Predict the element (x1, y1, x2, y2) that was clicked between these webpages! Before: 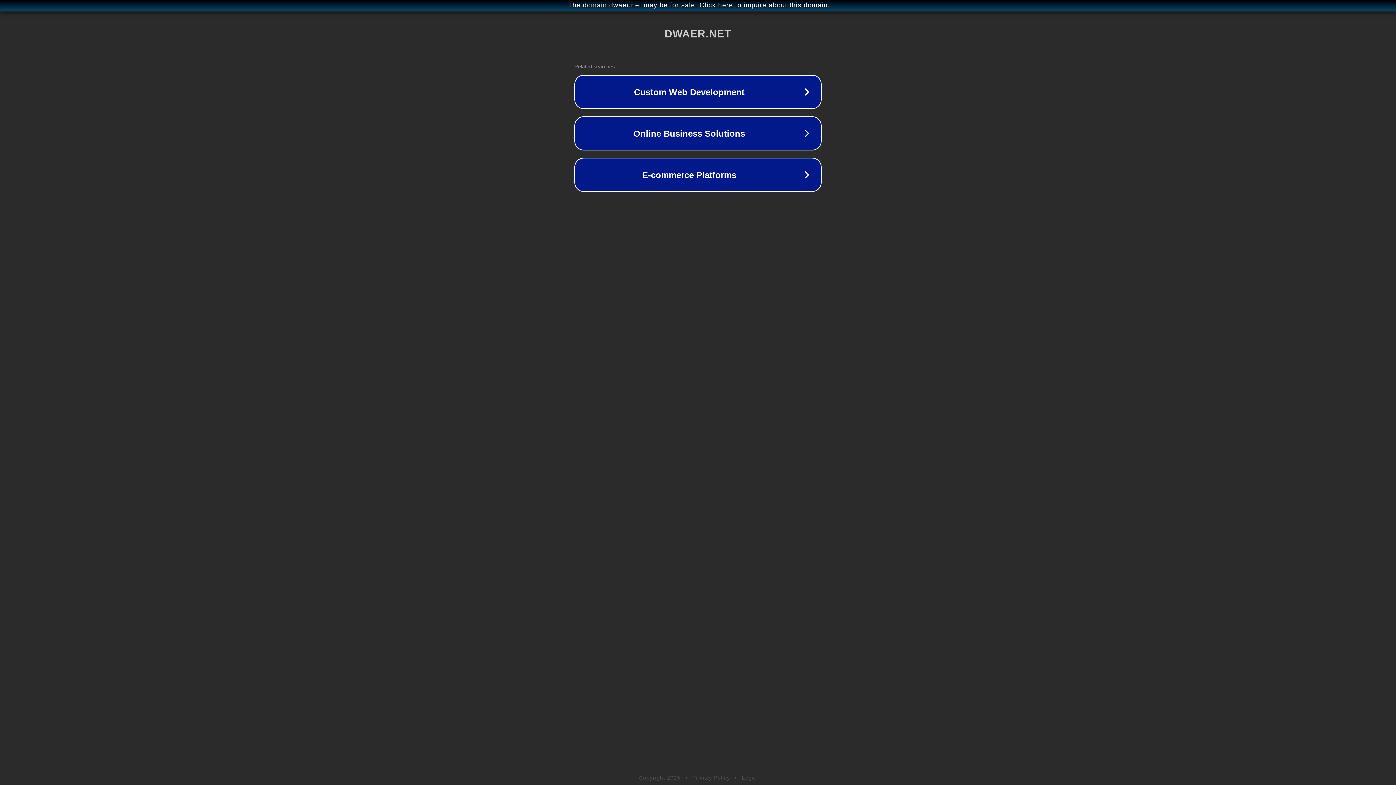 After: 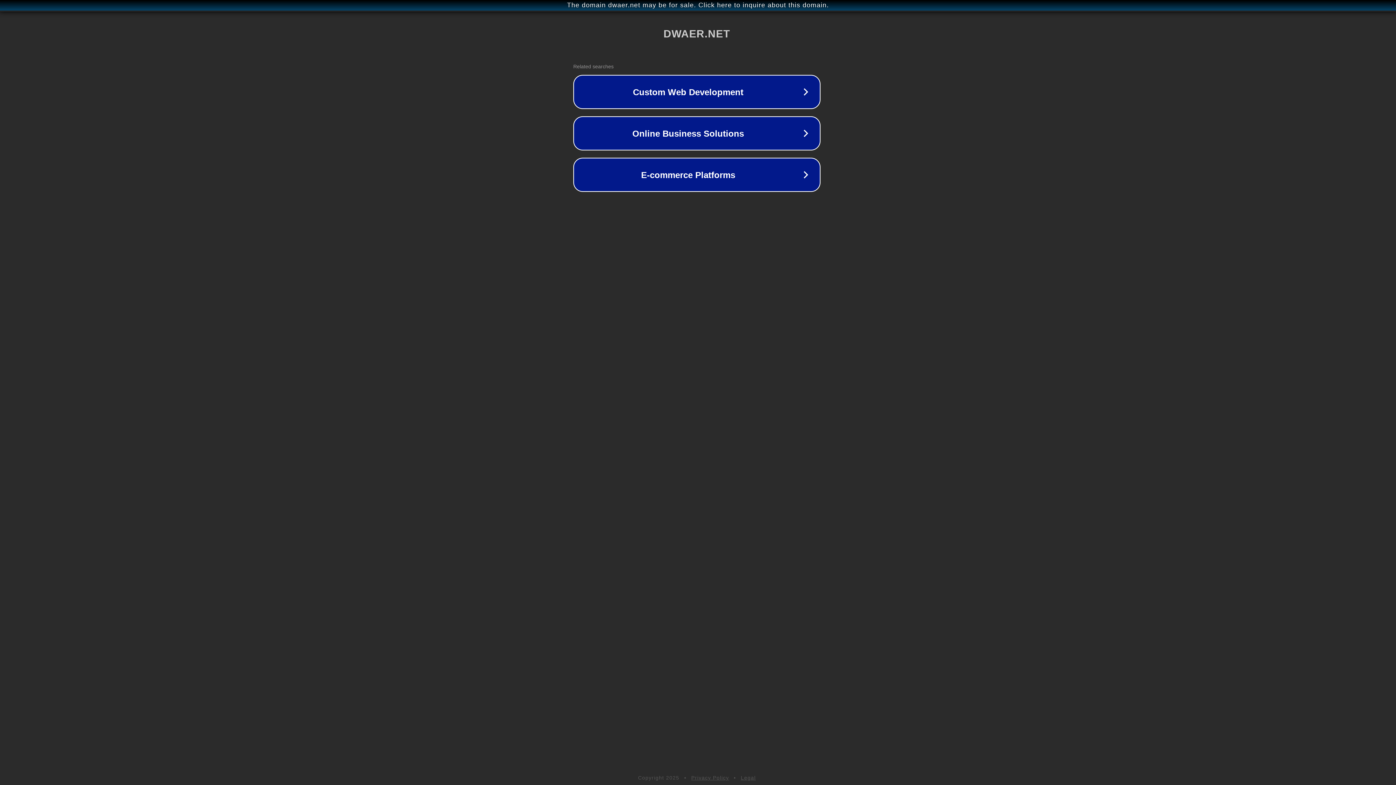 Action: label: The domain dwaer.net may be for sale. Click here to inquire about this domain. bbox: (1, 1, 1397, 9)